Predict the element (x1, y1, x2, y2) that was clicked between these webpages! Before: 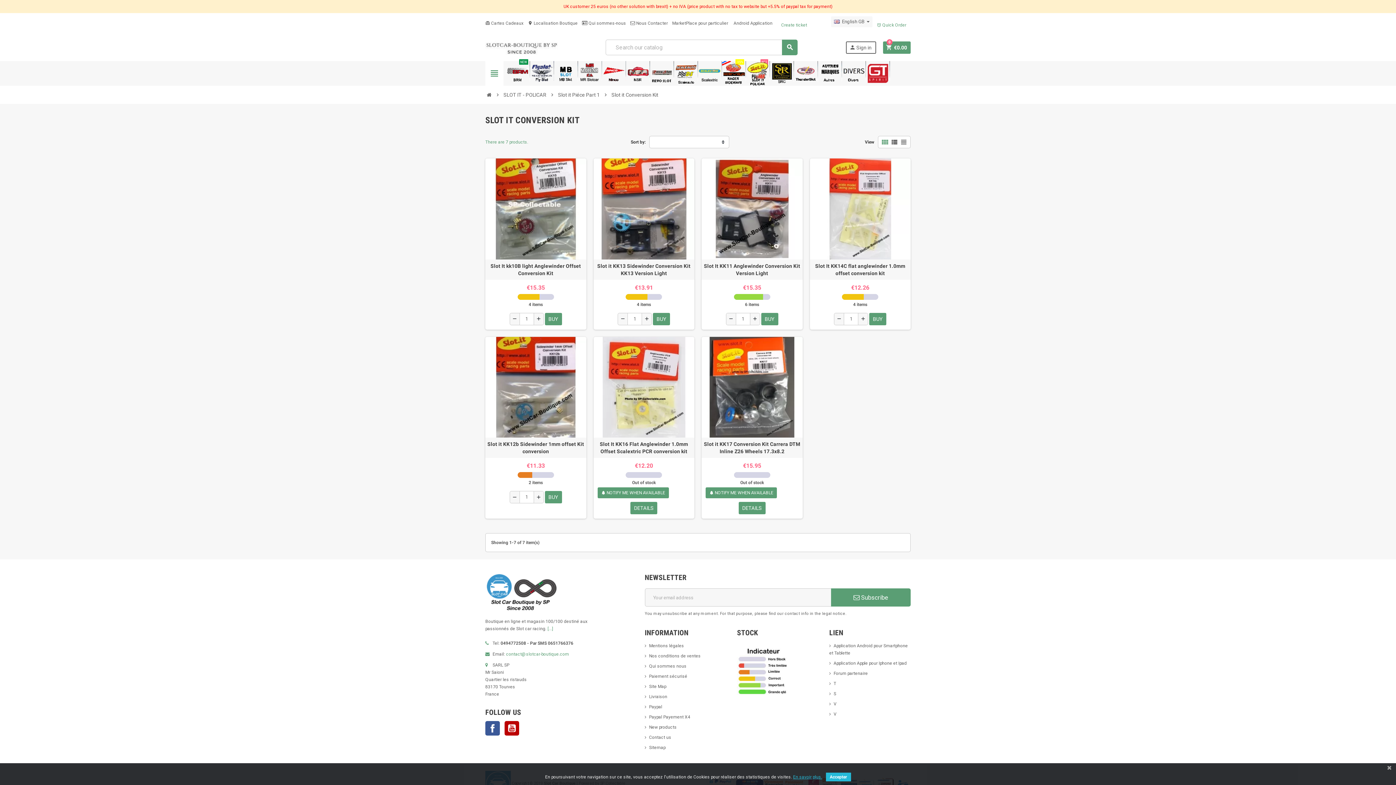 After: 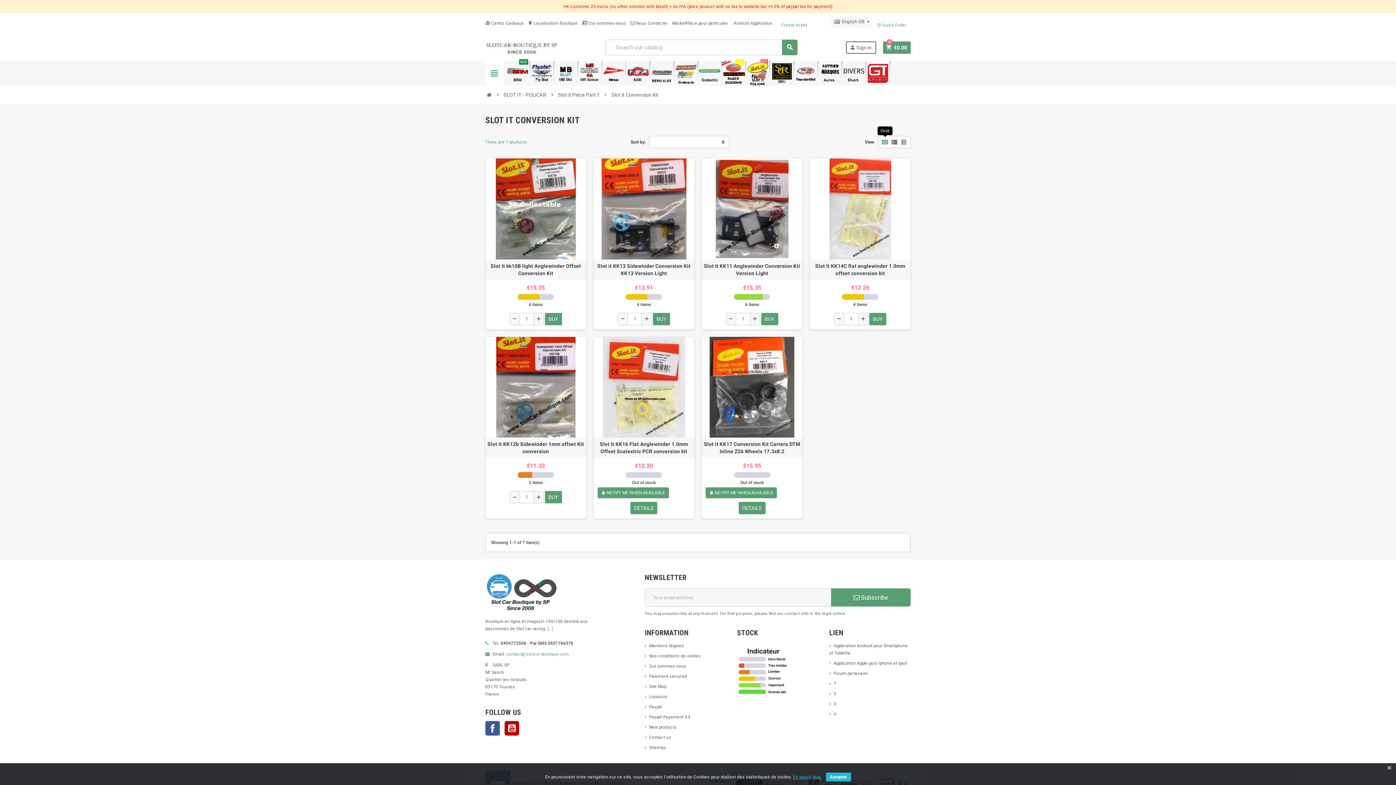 Action: label: view_comfy bbox: (881, 138, 889, 146)